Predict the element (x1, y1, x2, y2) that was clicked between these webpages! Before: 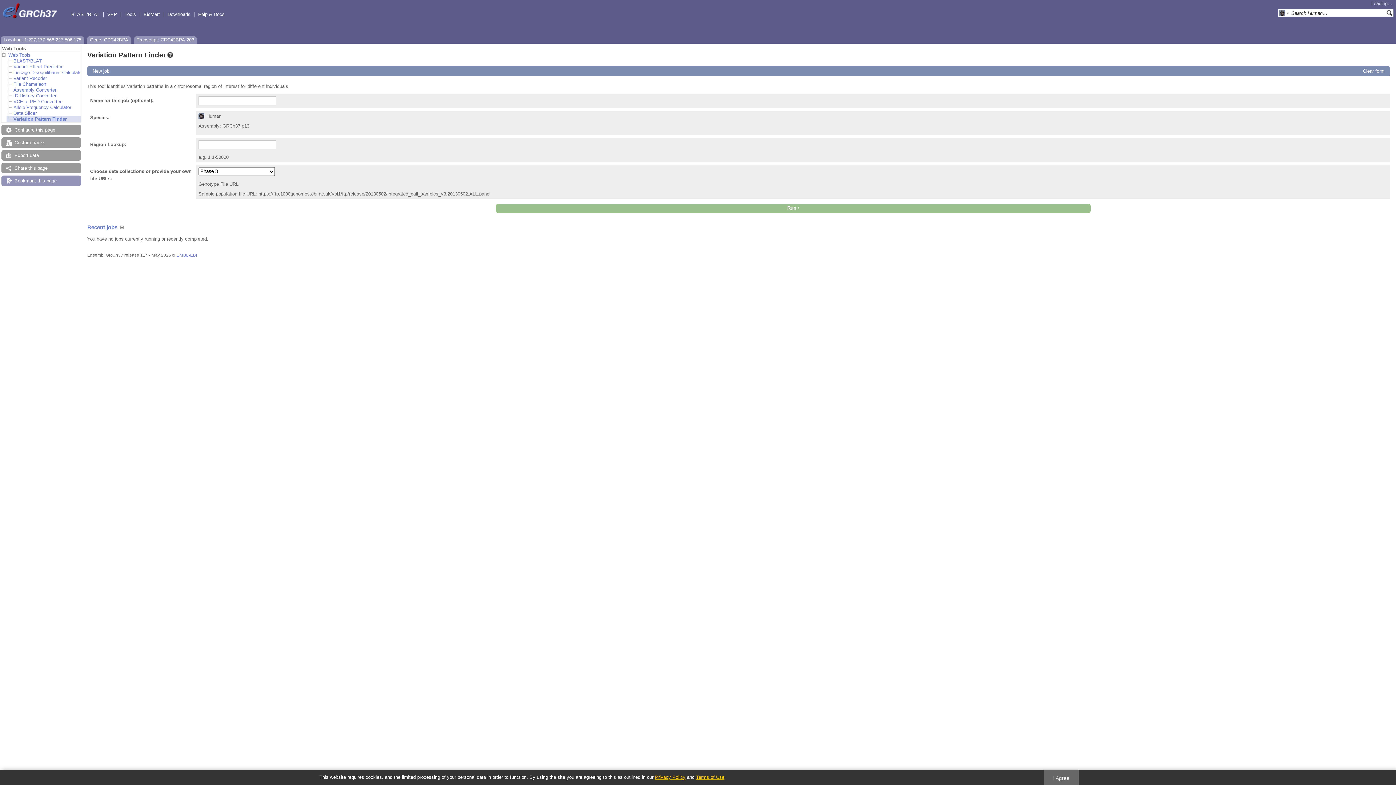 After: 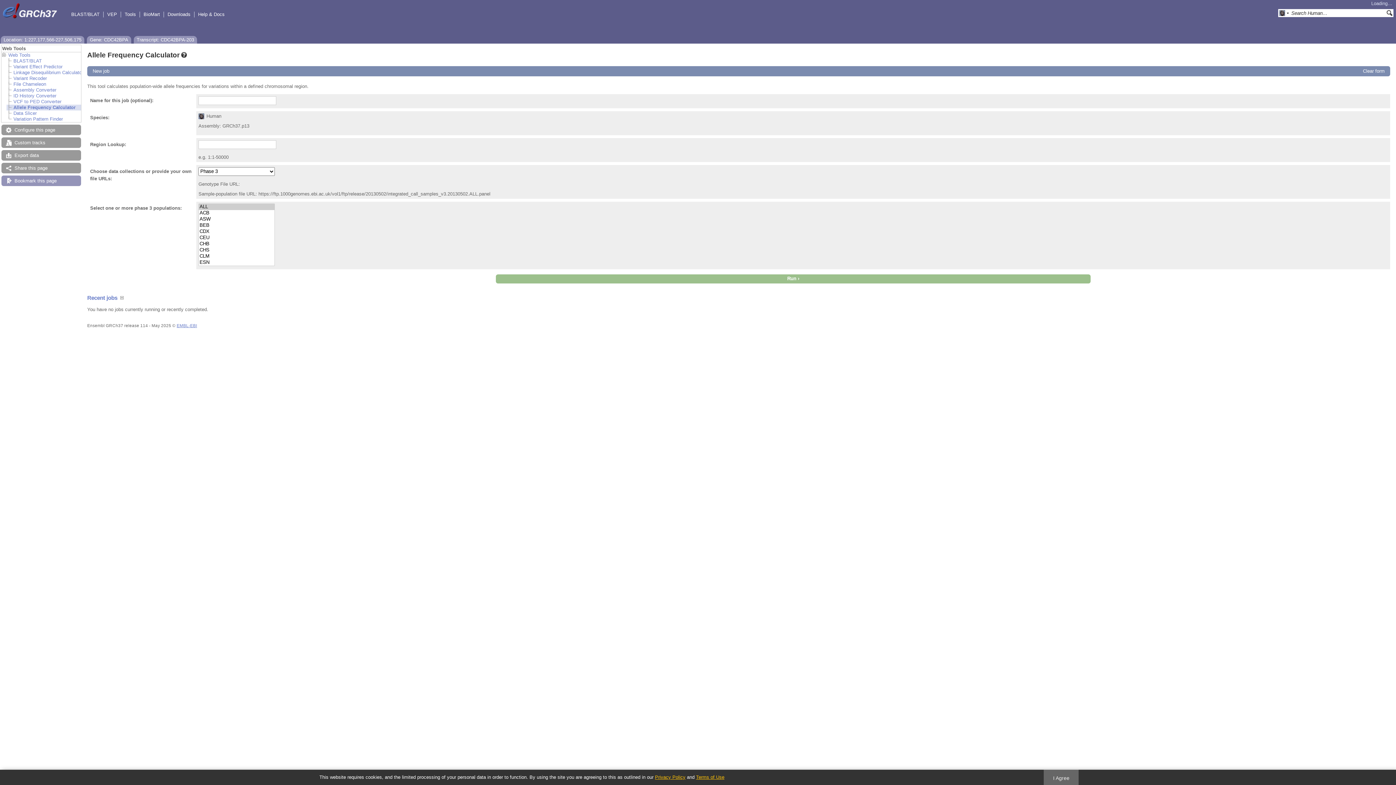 Action: bbox: (13, 104, 71, 110) label: Allele Frequency Calculator